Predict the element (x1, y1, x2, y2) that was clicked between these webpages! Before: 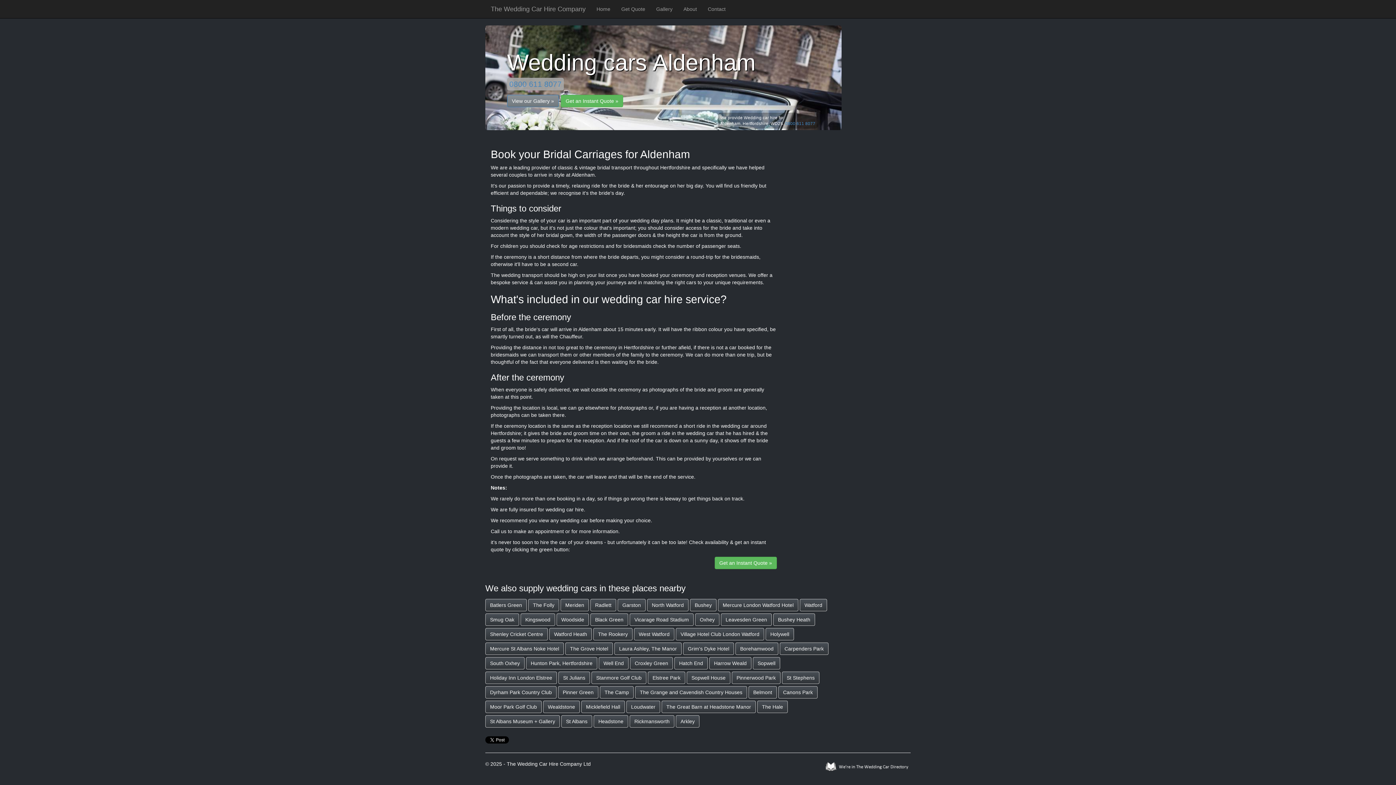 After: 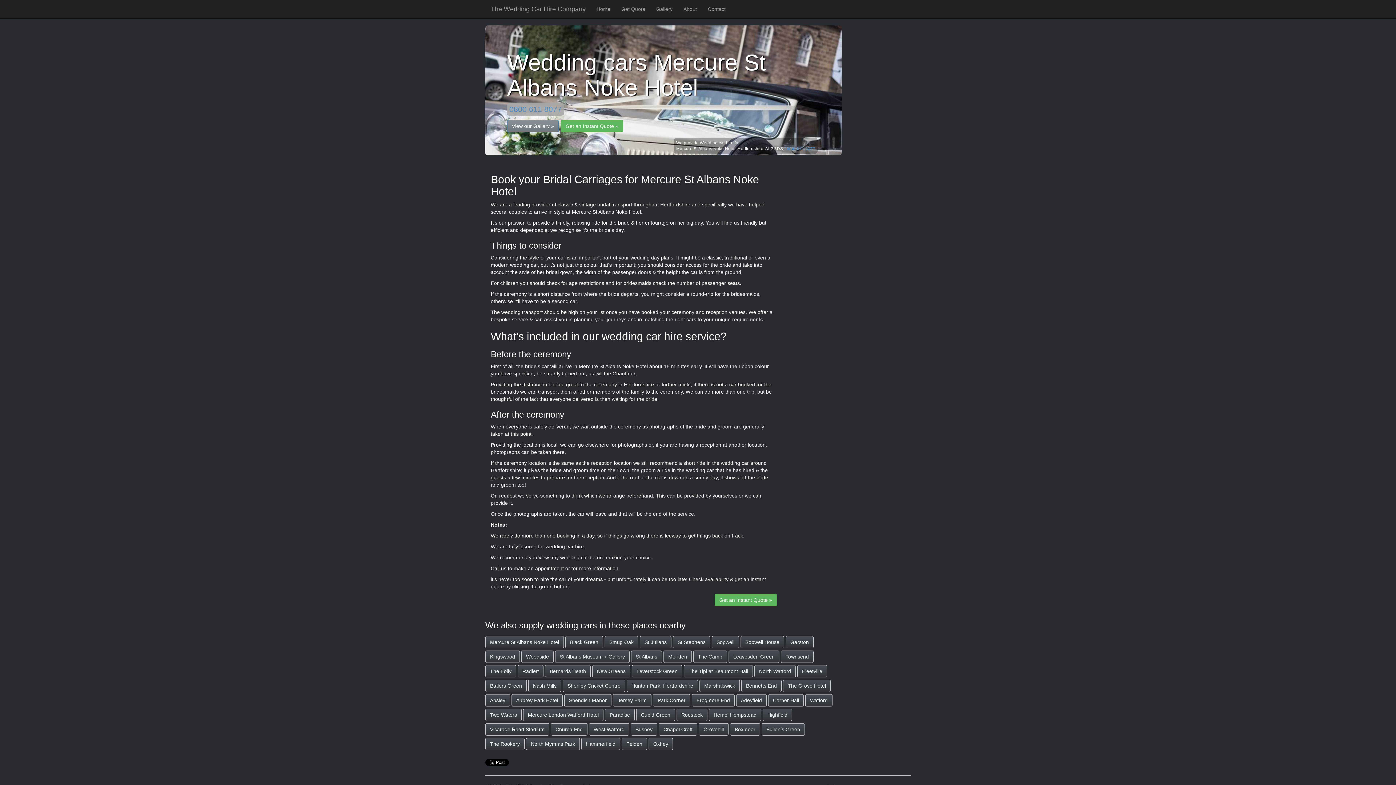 Action: bbox: (485, 642, 564, 655) label: Mercure St Albans Noke Hotel